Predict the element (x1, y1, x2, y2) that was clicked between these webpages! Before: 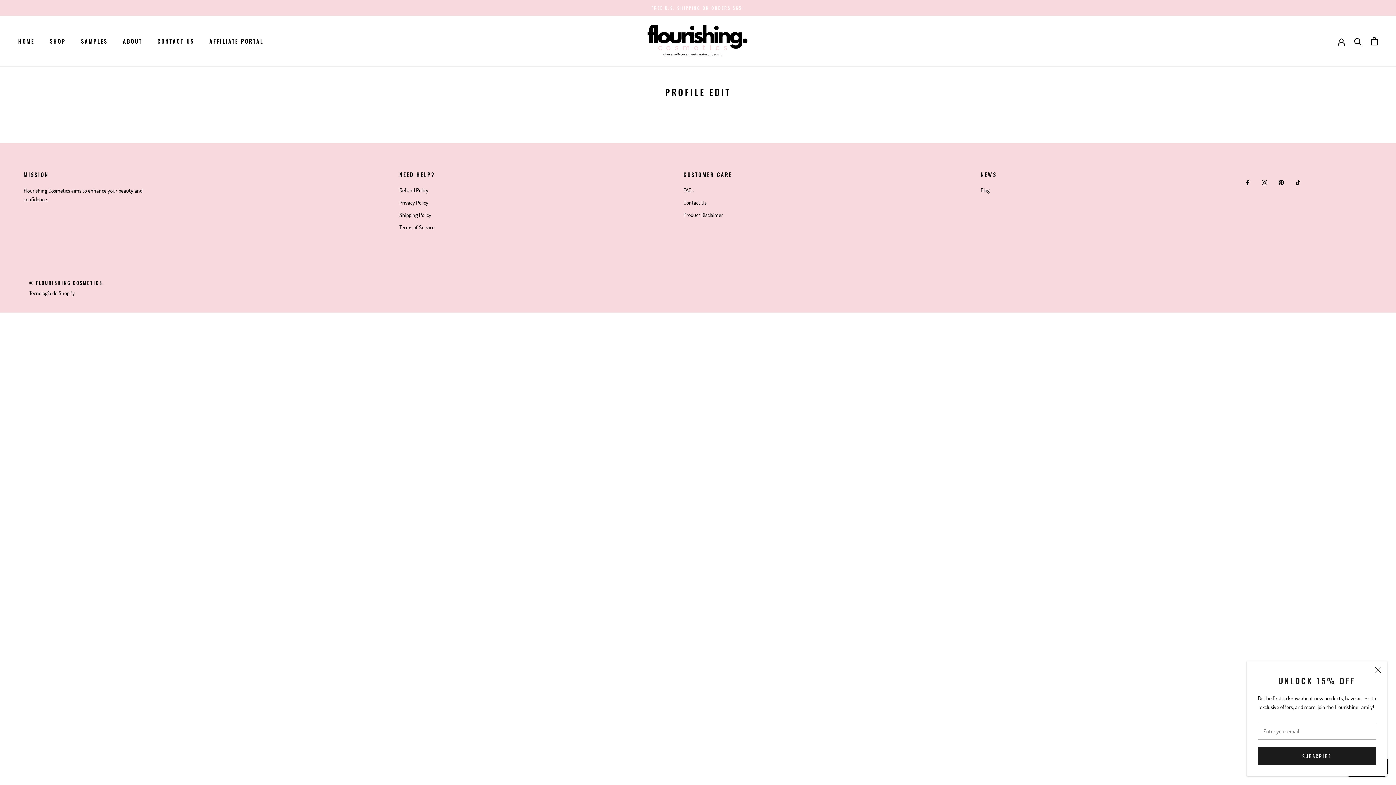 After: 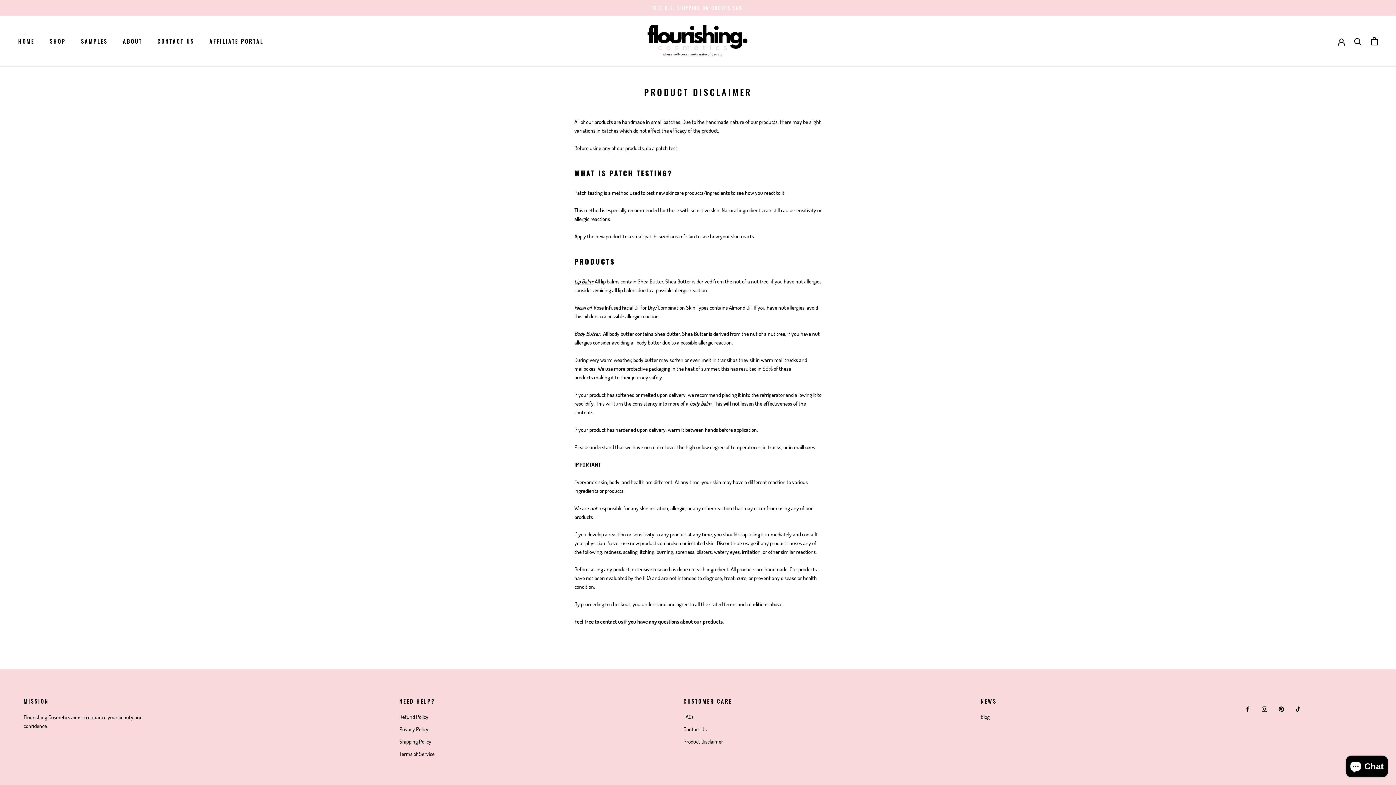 Action: label: Product Disclaimer bbox: (683, 210, 732, 218)